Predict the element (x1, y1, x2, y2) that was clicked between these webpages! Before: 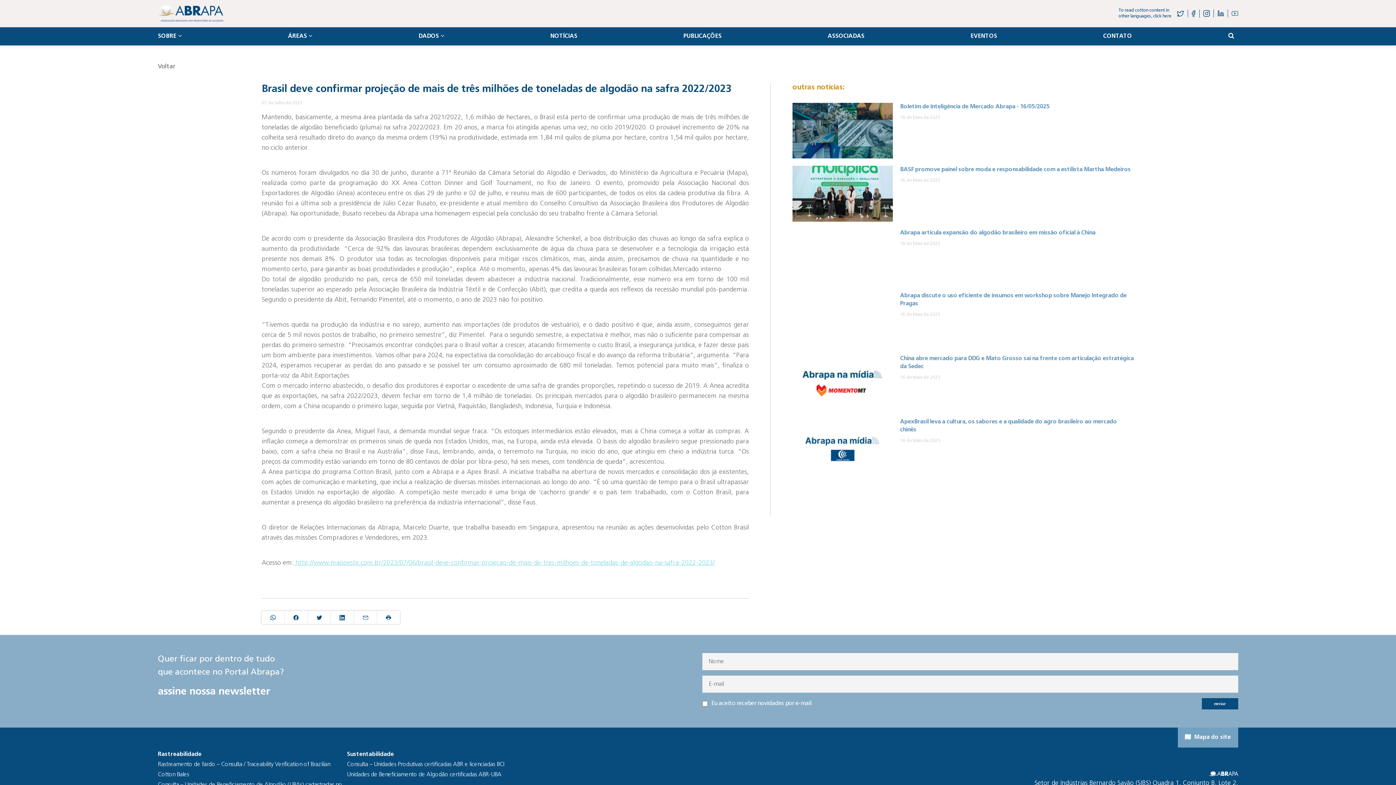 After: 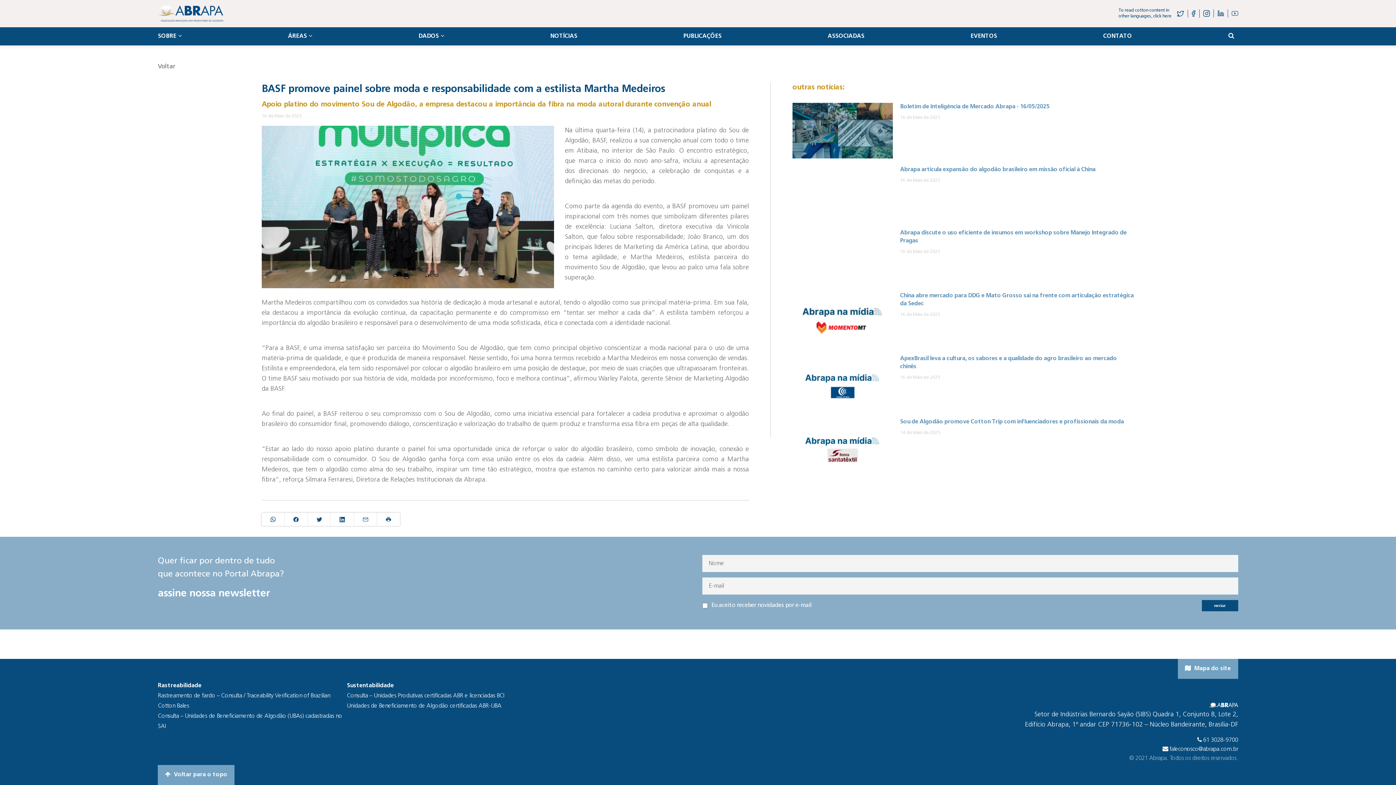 Action: bbox: (792, 165, 893, 221)